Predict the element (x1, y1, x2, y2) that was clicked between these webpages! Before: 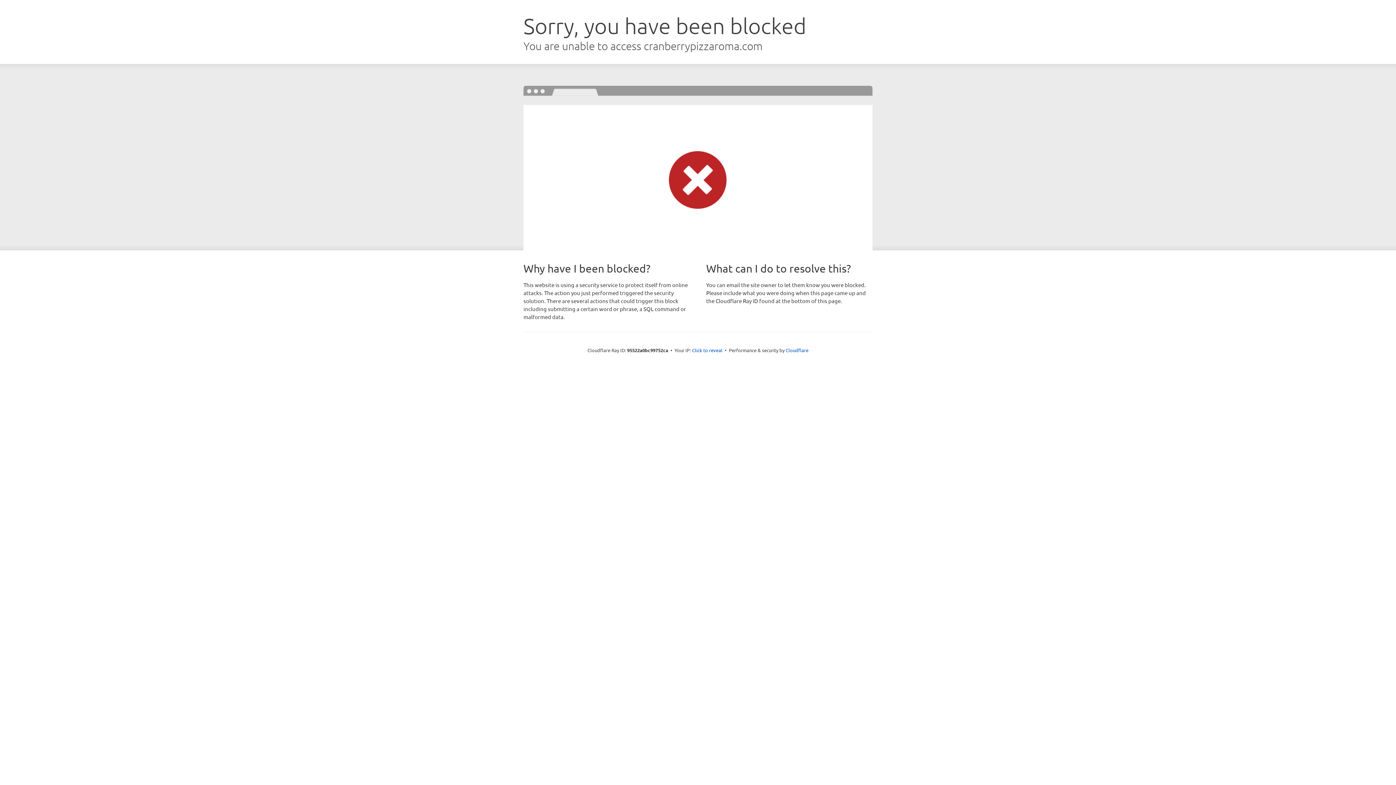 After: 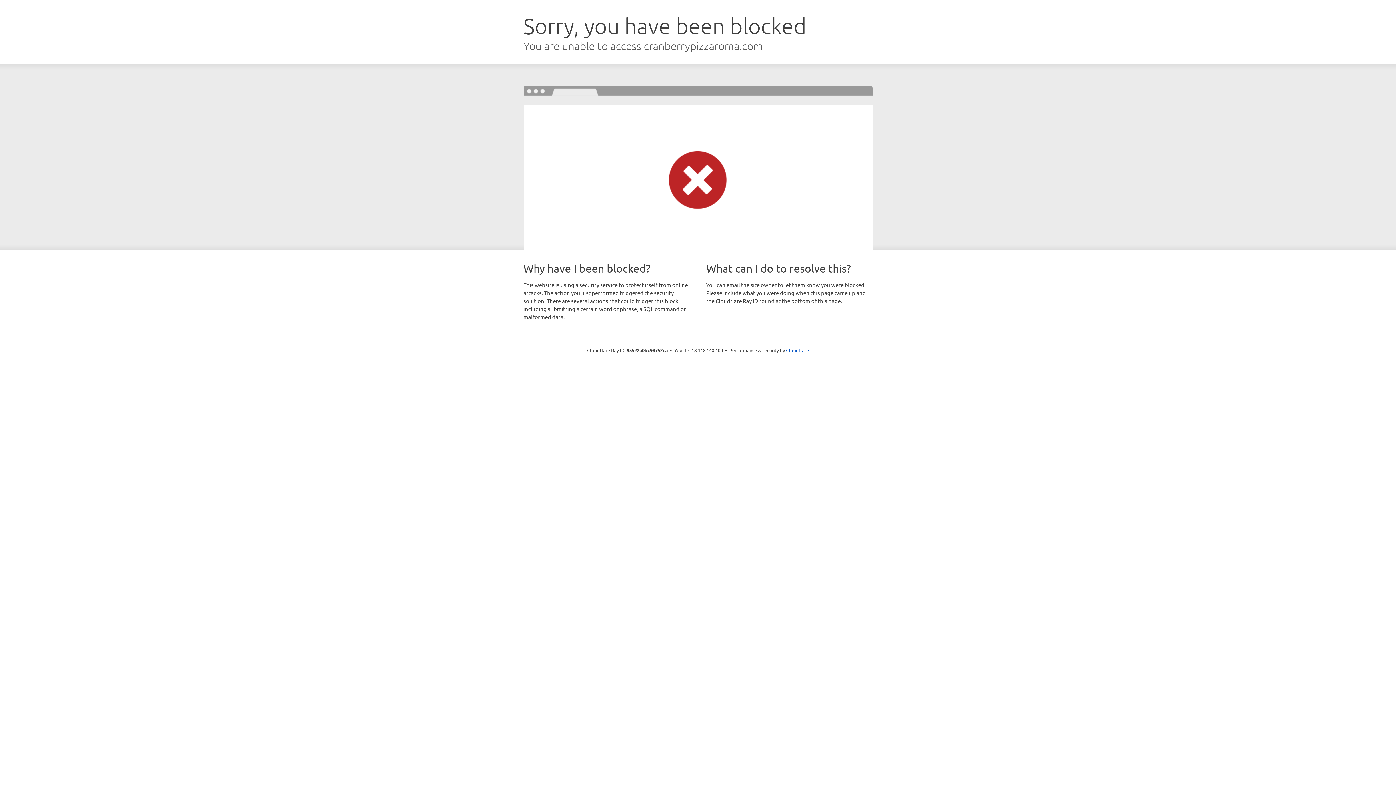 Action: bbox: (692, 346, 722, 353) label: Click to reveal